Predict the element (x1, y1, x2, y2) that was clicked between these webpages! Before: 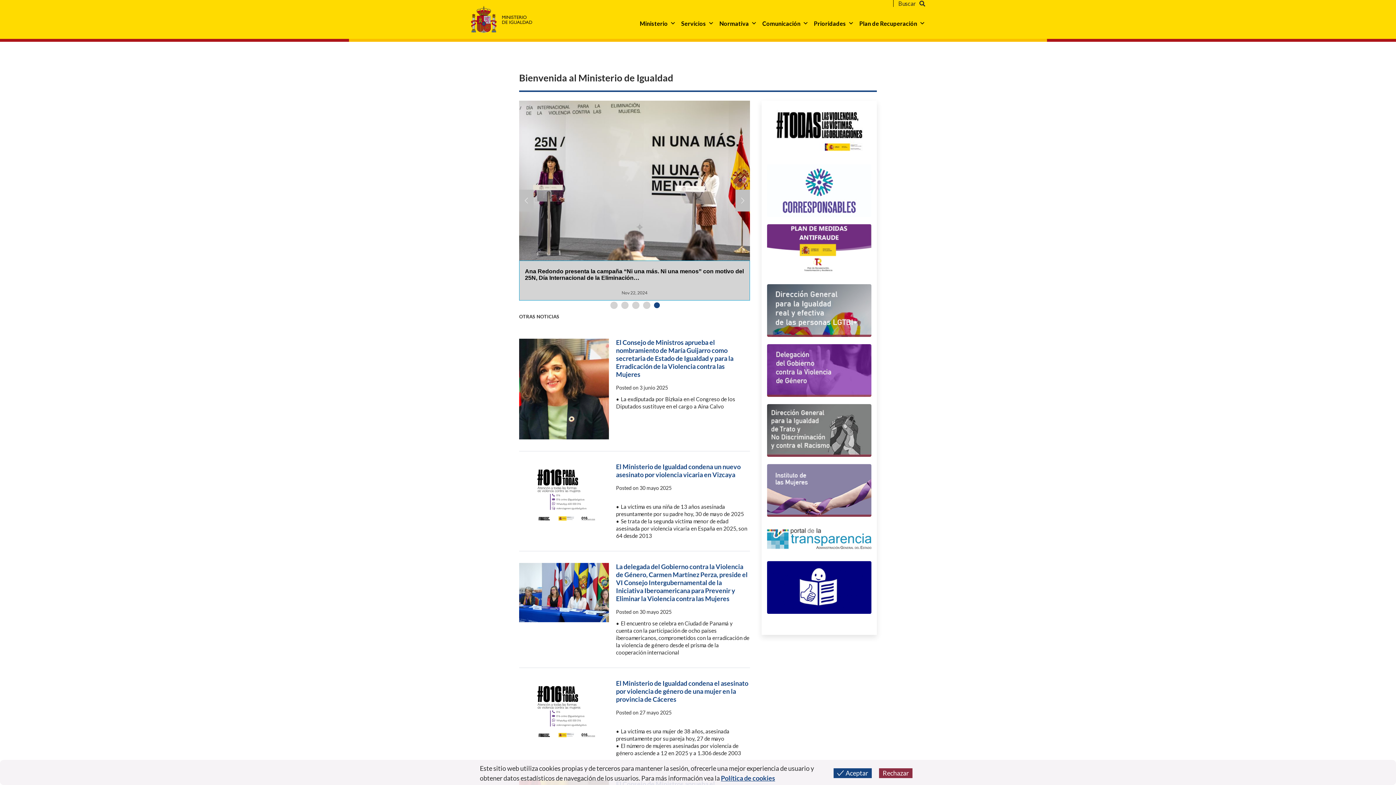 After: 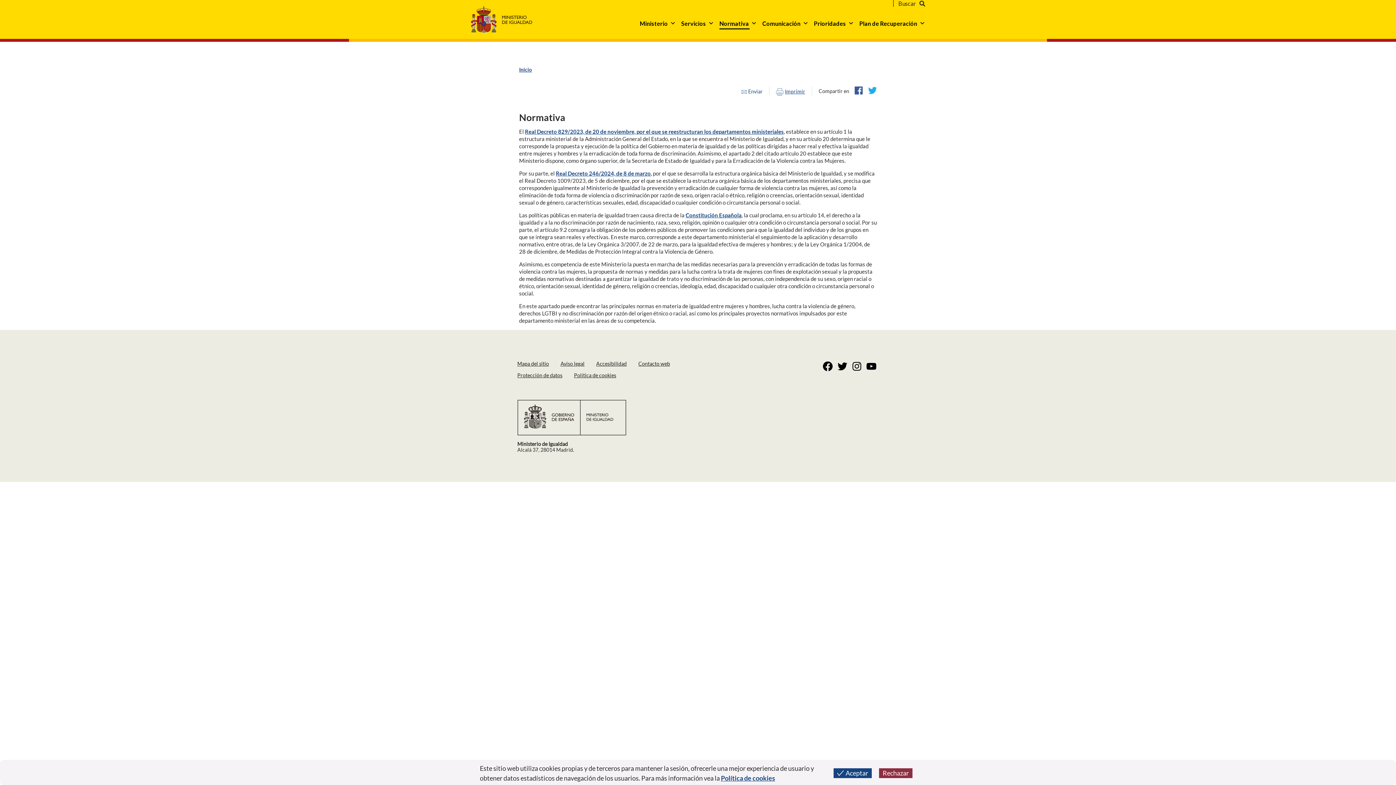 Action: label: Normativa bbox: (719, 18, 757, 28)